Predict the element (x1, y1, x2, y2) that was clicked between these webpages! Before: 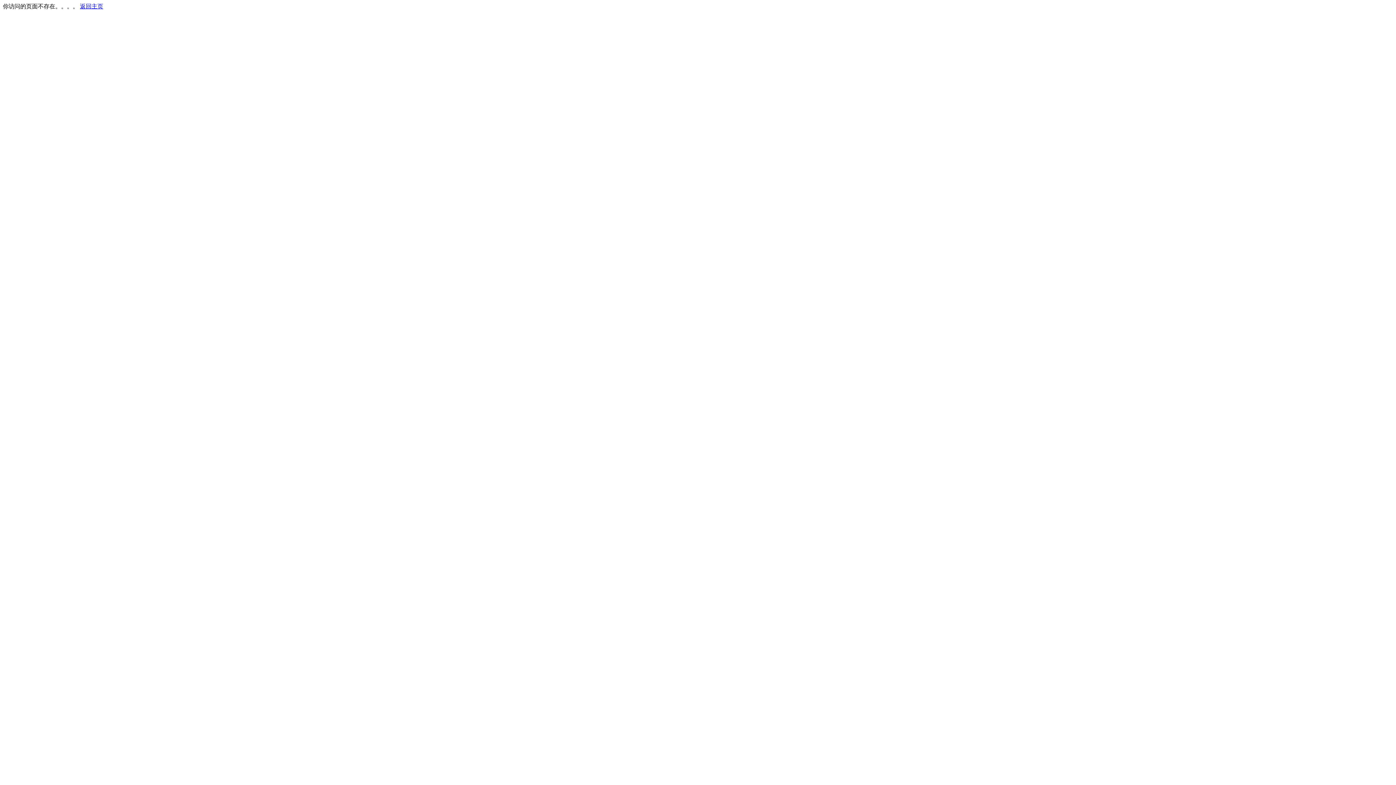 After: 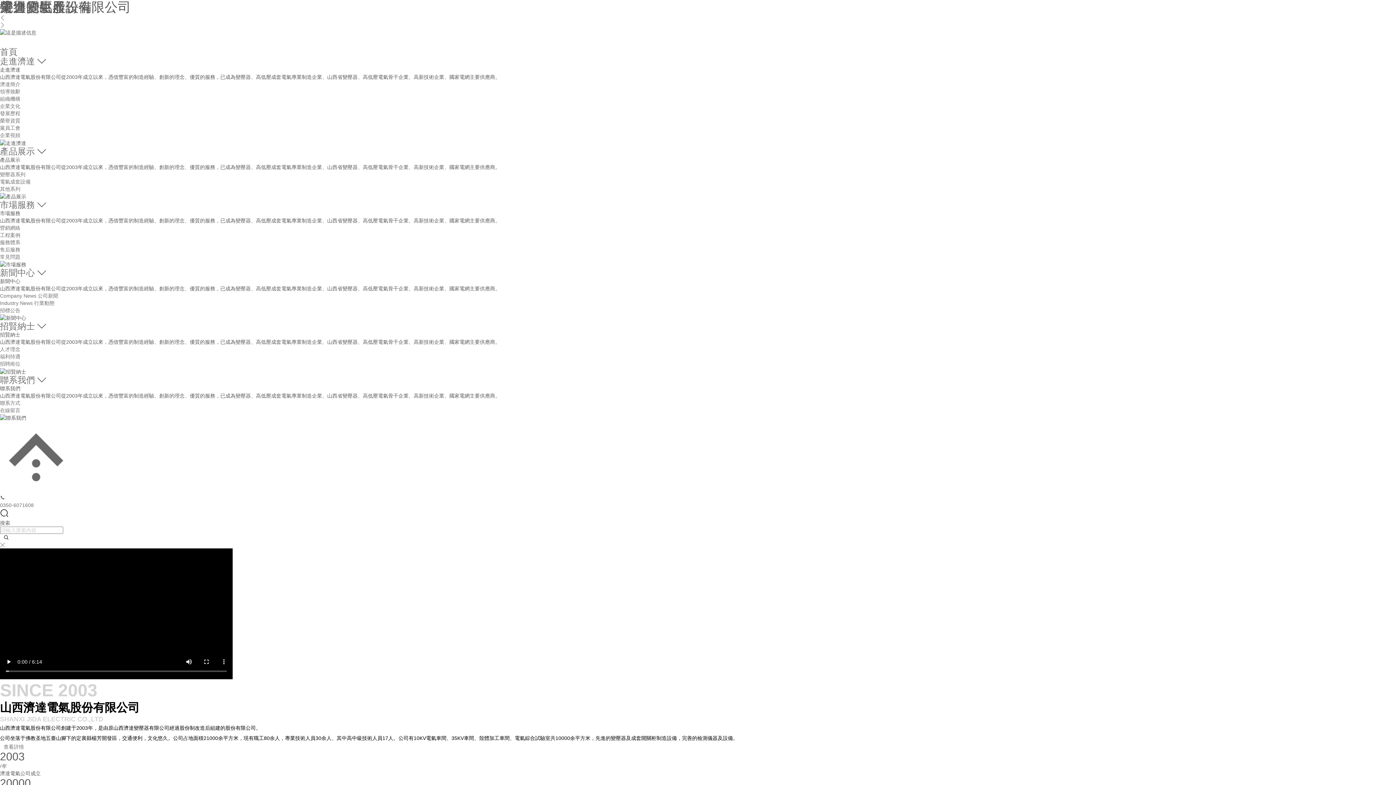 Action: bbox: (80, 3, 103, 9) label: 返回主页